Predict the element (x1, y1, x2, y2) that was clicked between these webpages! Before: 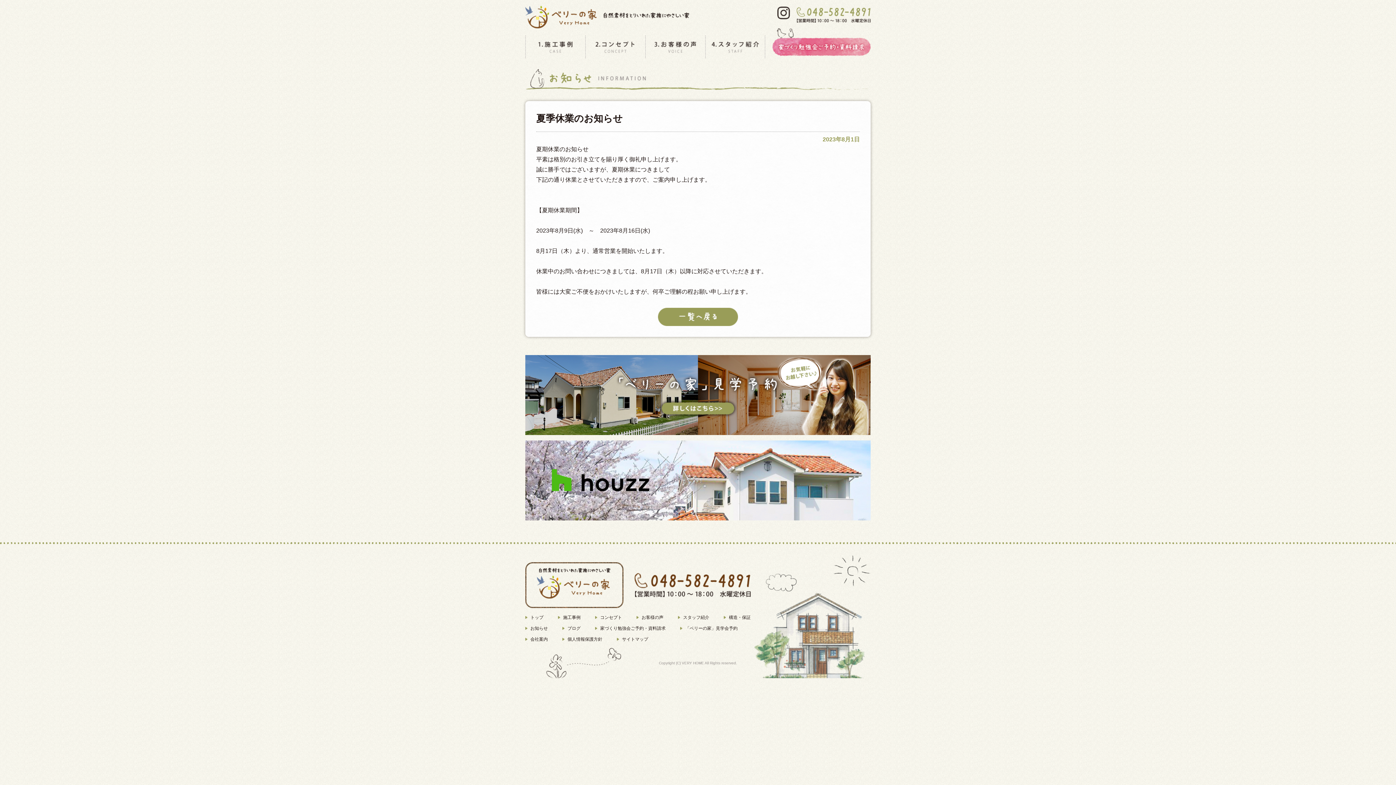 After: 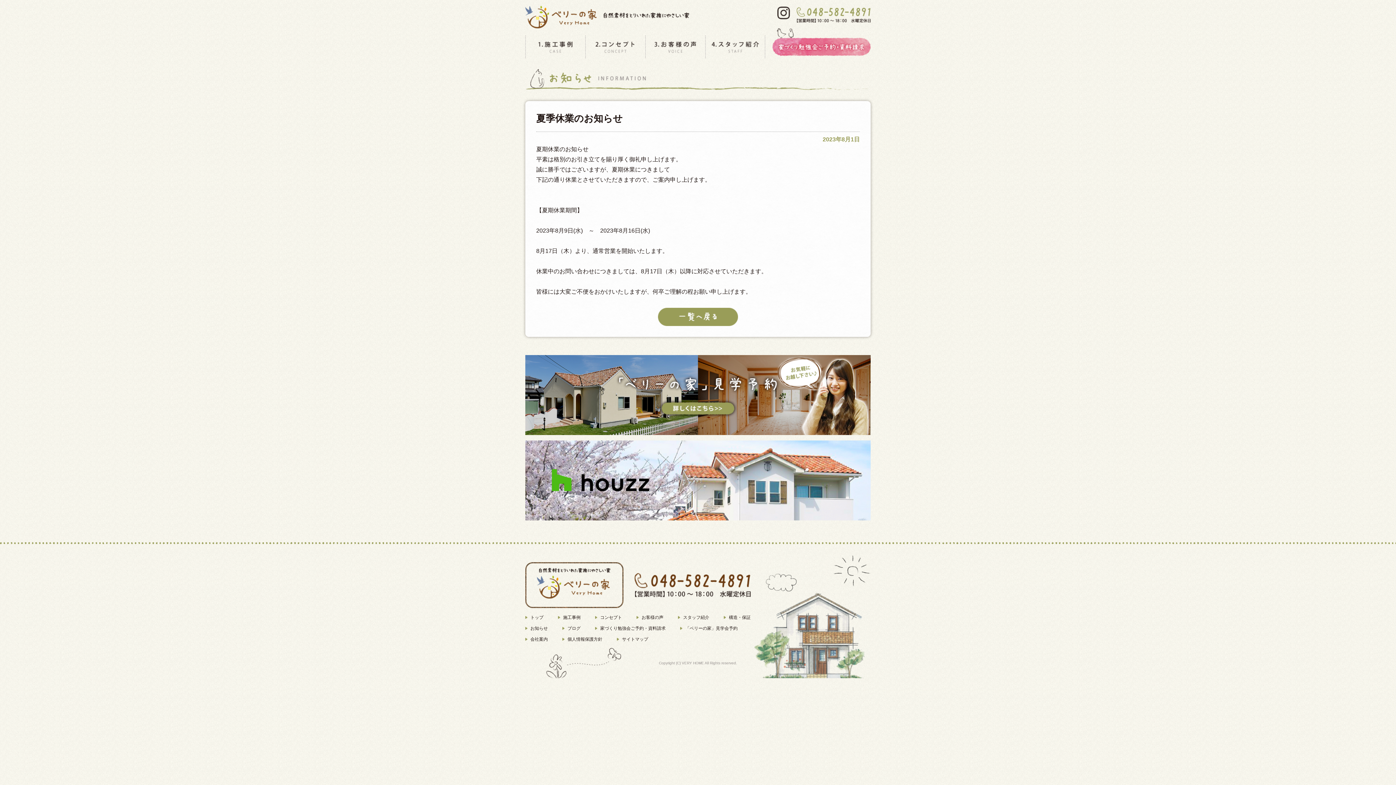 Action: bbox: (770, 18, 796, 24)